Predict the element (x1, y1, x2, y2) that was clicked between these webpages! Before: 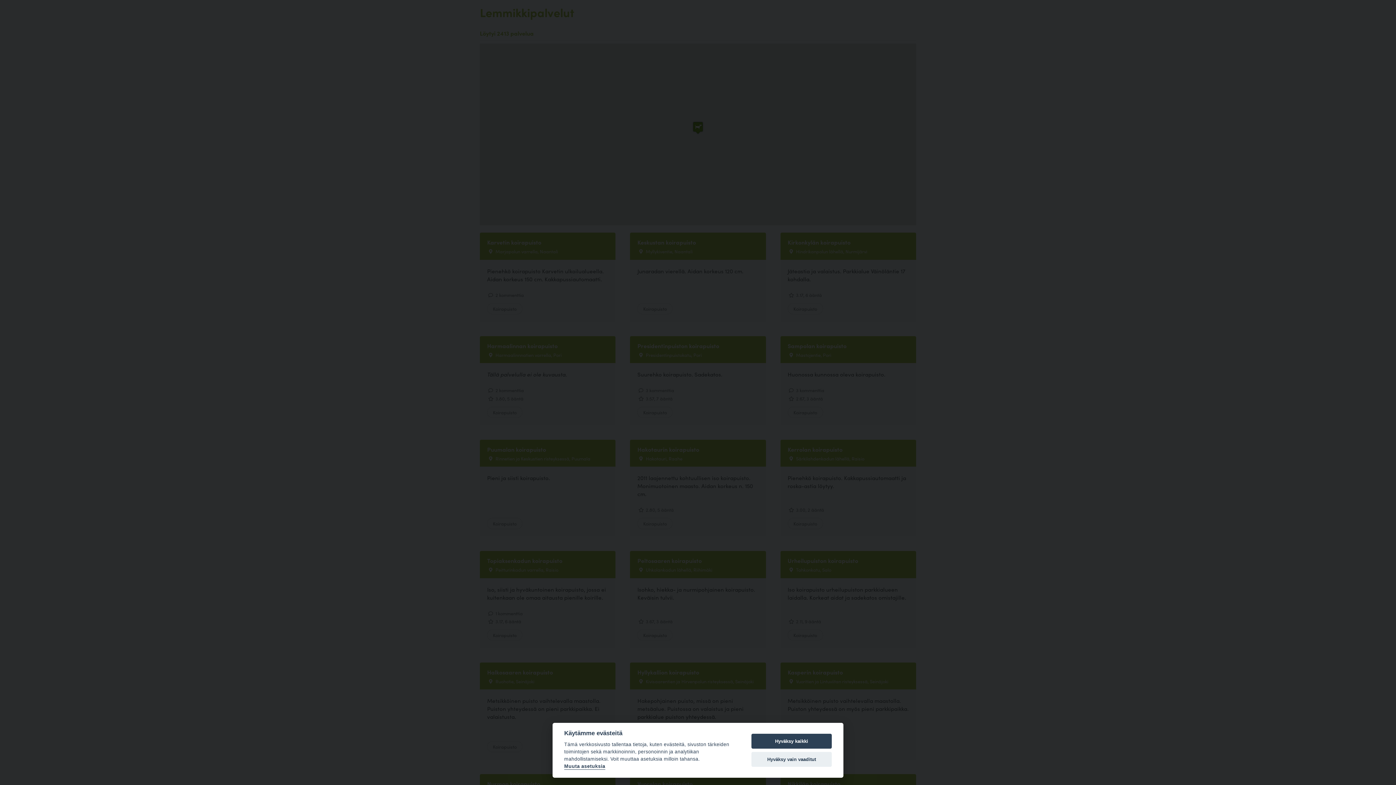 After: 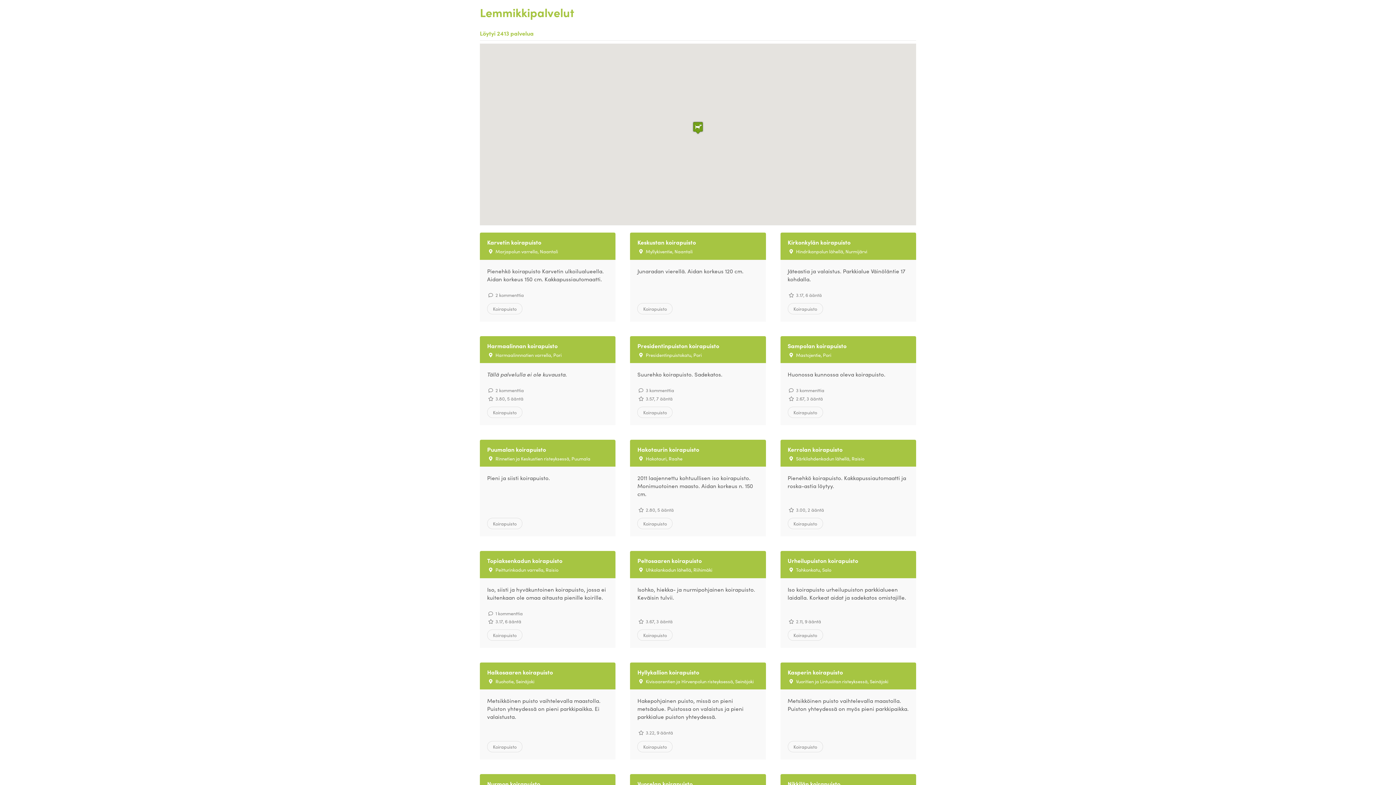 Action: bbox: (751, 752, 832, 767) label: Hyväksy vain vaaditut